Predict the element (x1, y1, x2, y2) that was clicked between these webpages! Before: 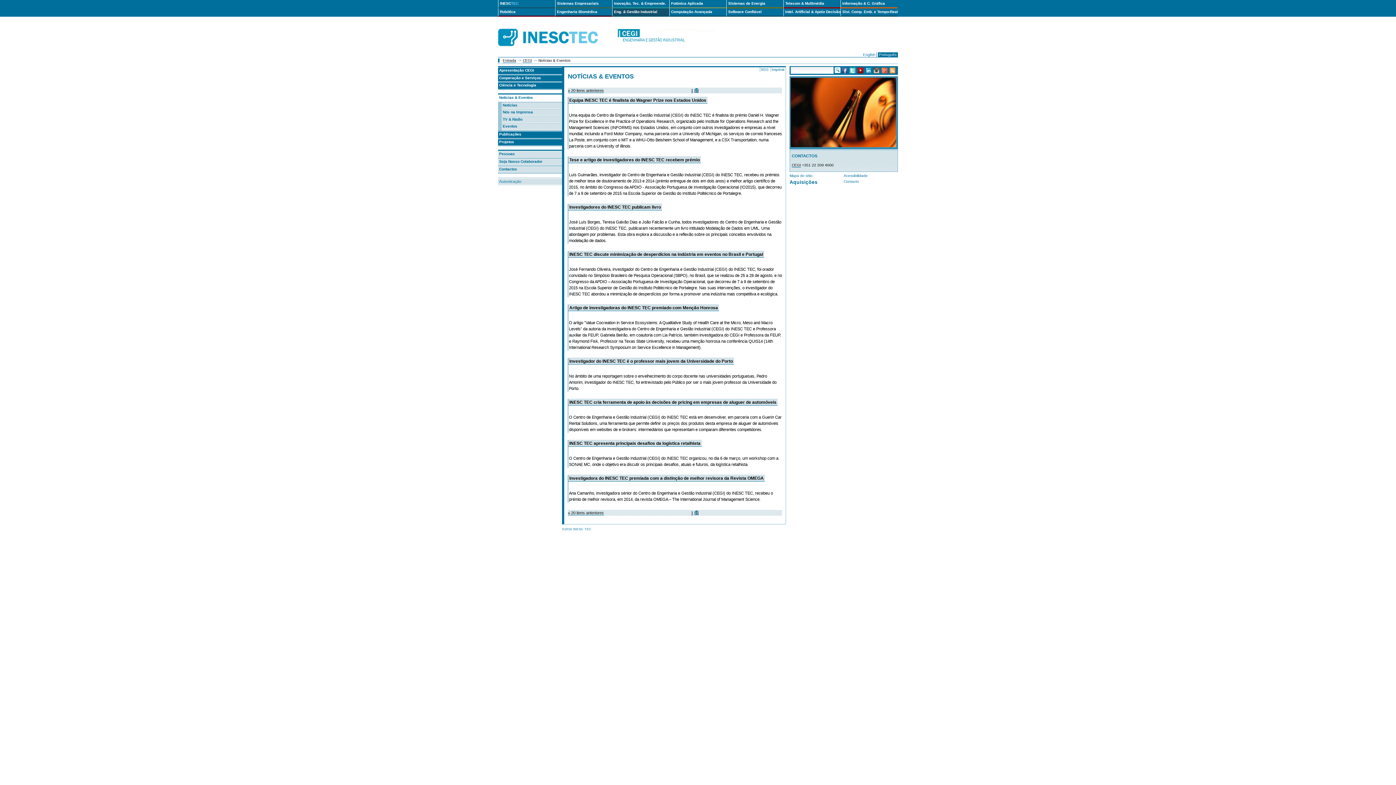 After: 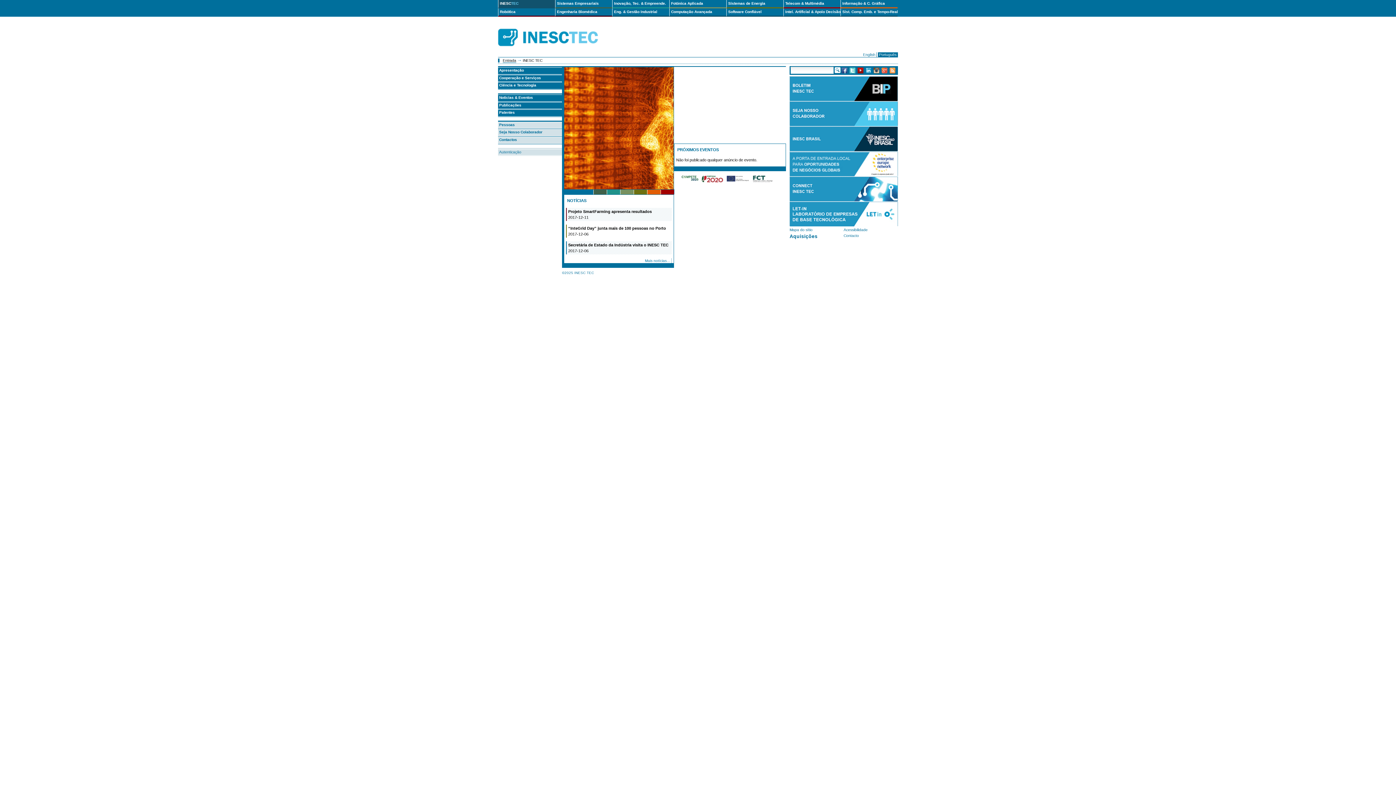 Action: label: Entrada bbox: (502, 58, 516, 62)